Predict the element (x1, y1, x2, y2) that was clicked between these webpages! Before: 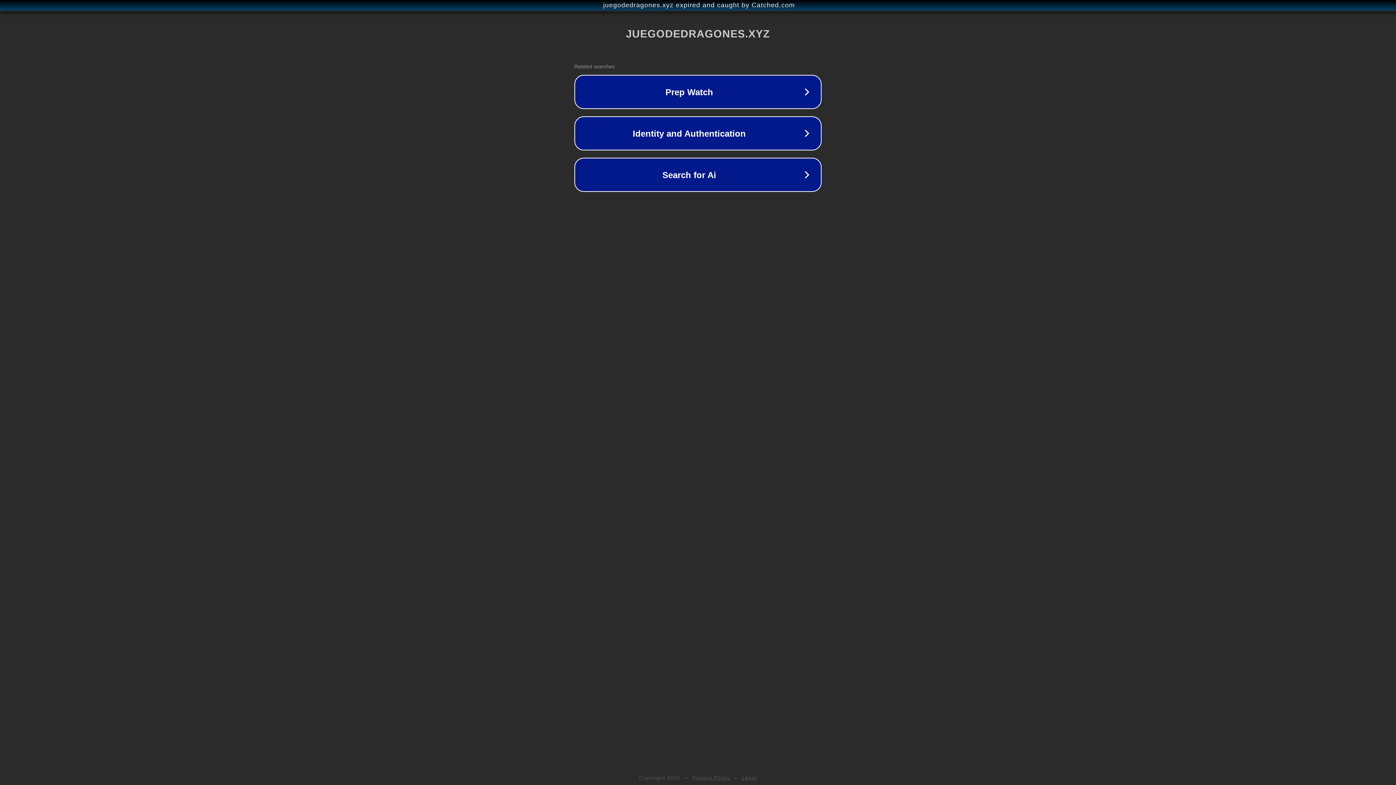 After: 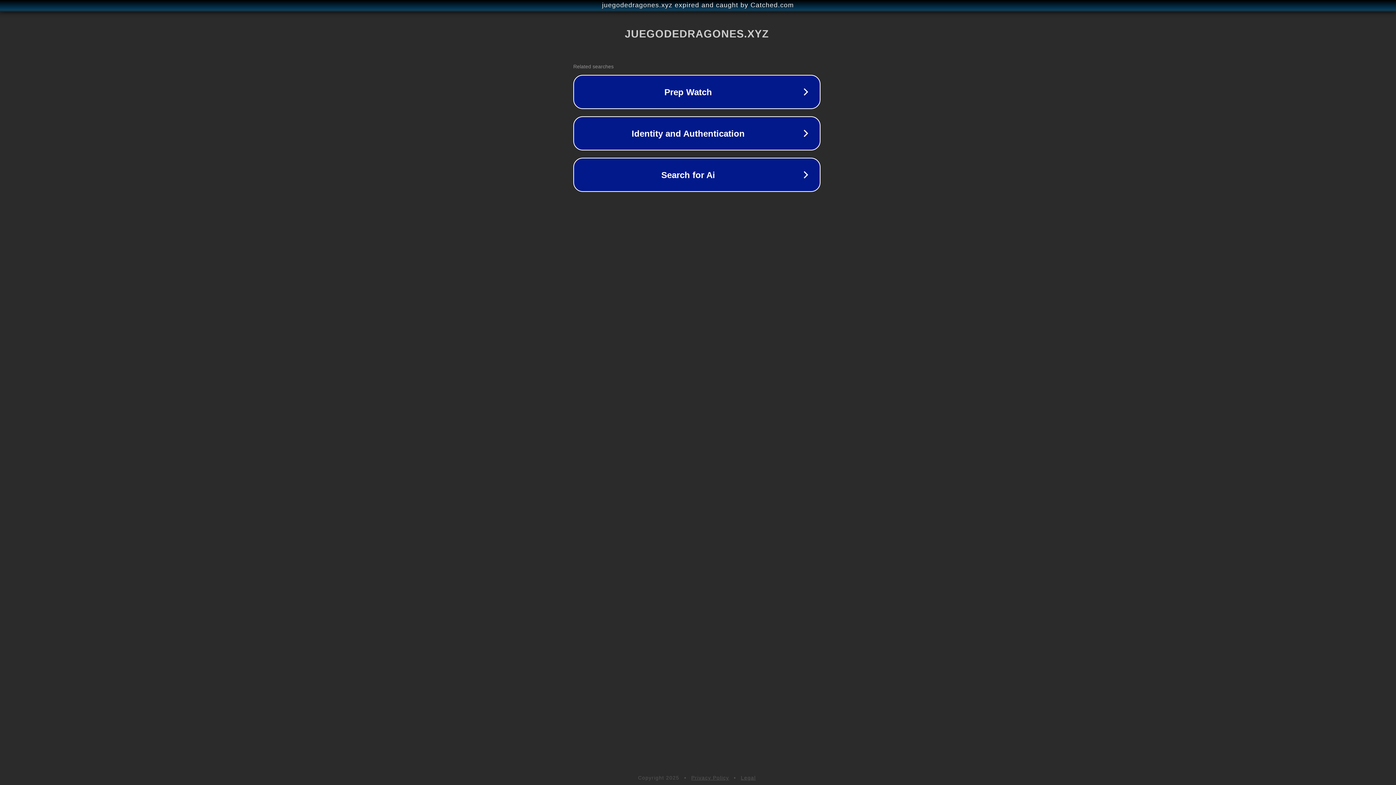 Action: label: juegodedragones.xyz expired and caught by Catched.com bbox: (1, 1, 1397, 9)